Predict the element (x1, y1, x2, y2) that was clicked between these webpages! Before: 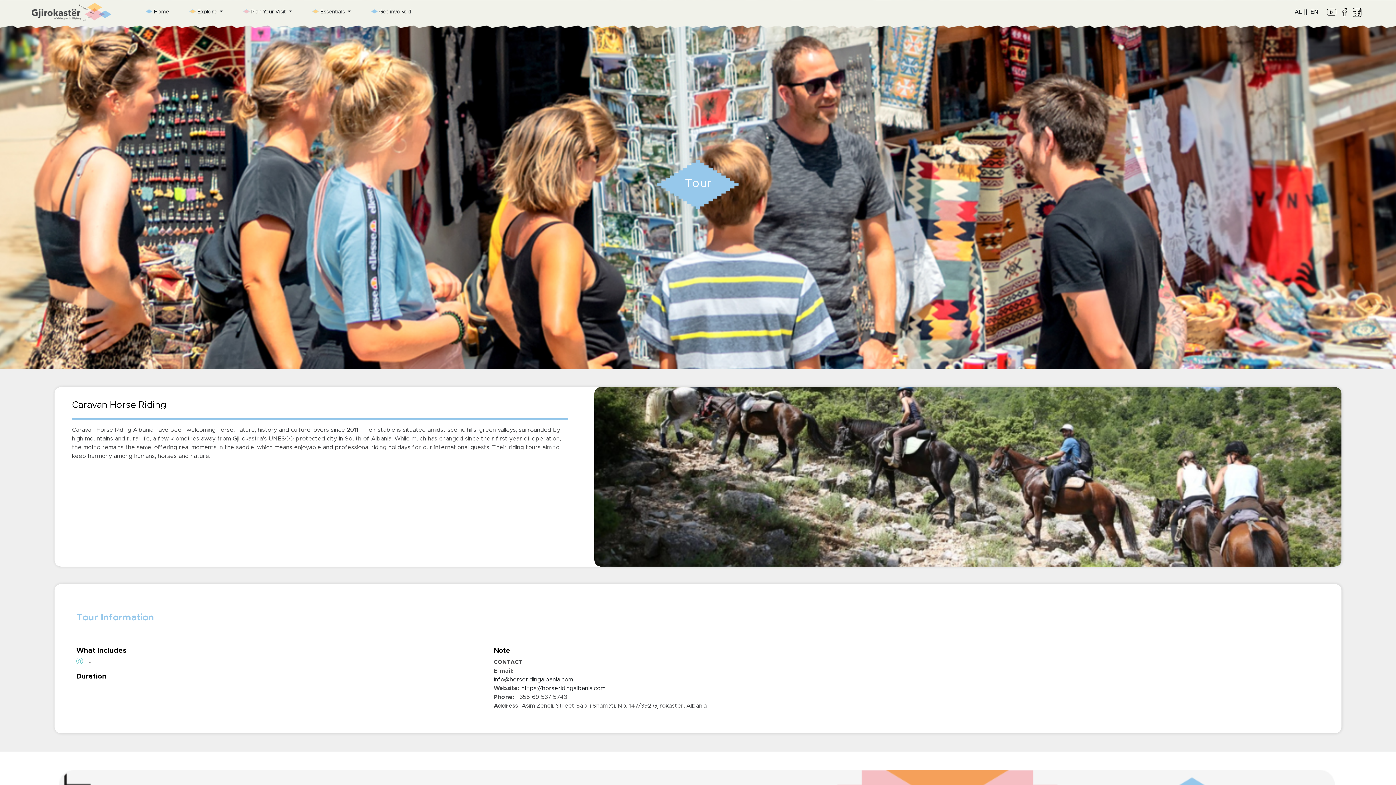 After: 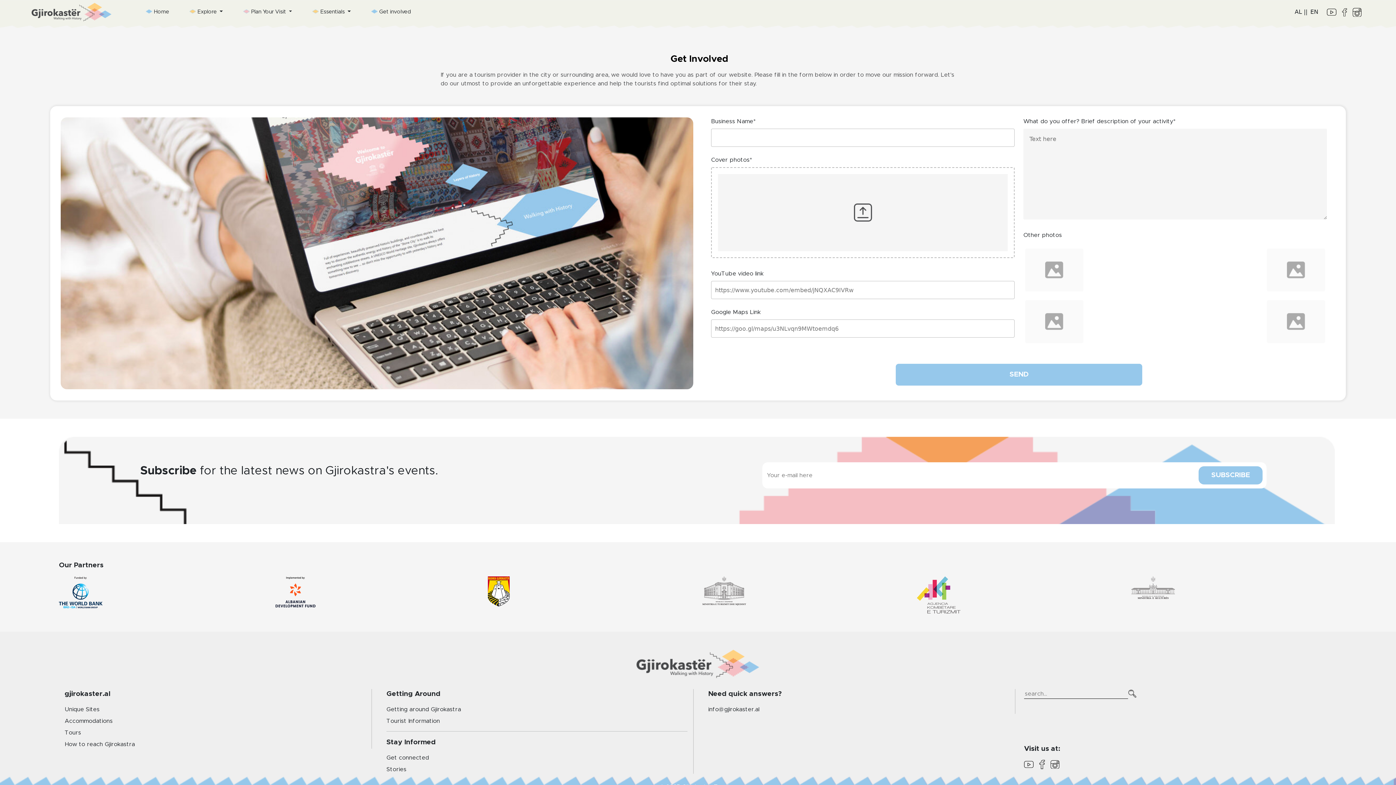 Action: label:  Get involved bbox: (368, 5, 413, 19)